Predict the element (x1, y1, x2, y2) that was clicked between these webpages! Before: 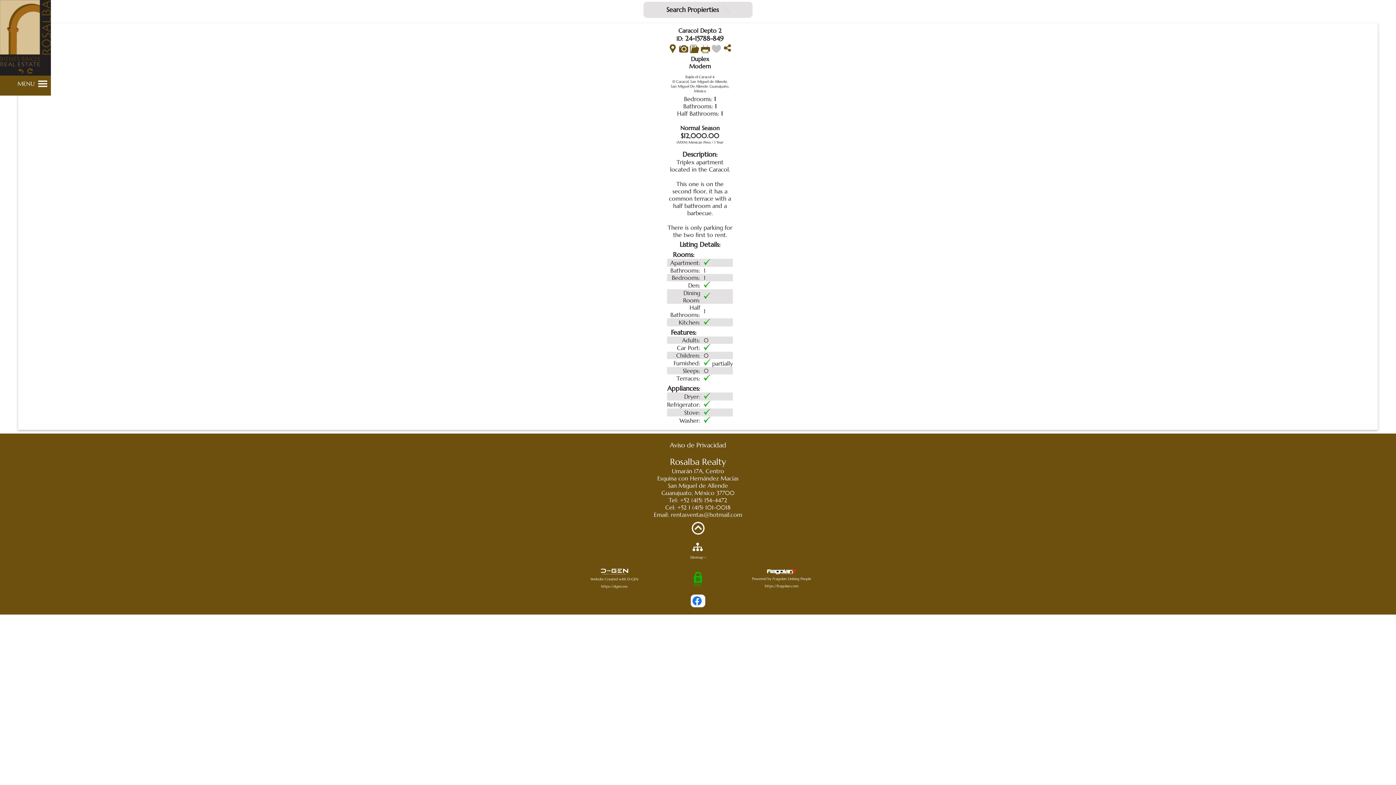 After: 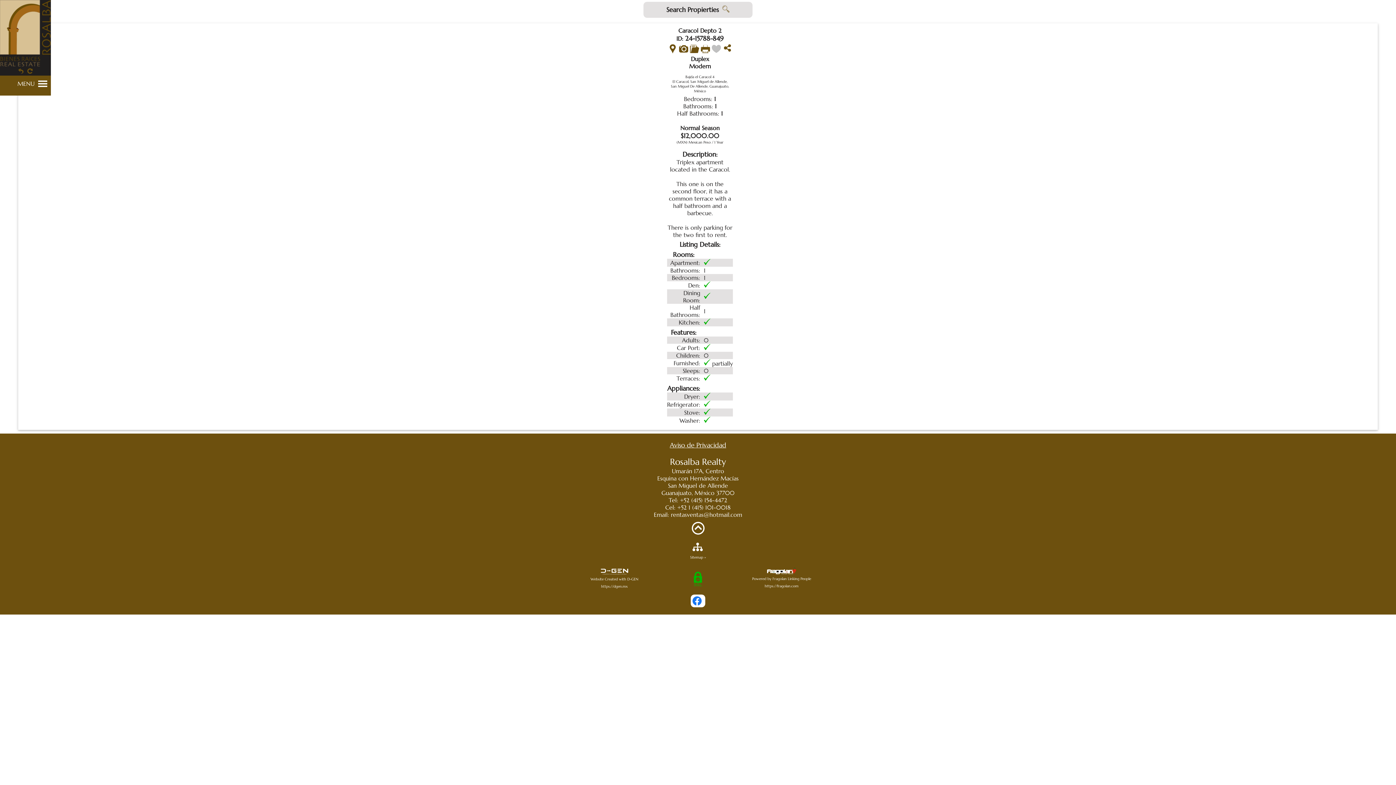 Action: label: Aviso de Privacidad bbox: (670, 441, 726, 449)